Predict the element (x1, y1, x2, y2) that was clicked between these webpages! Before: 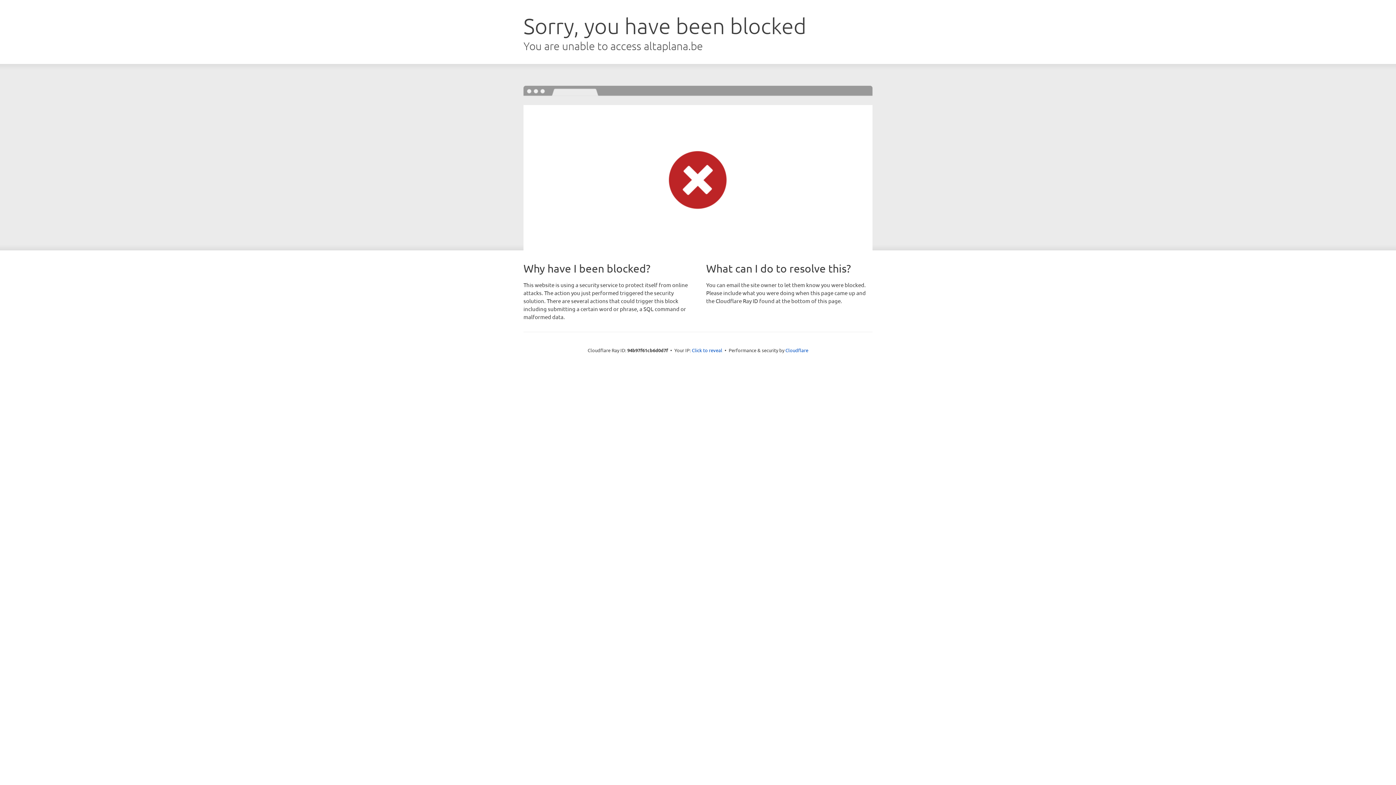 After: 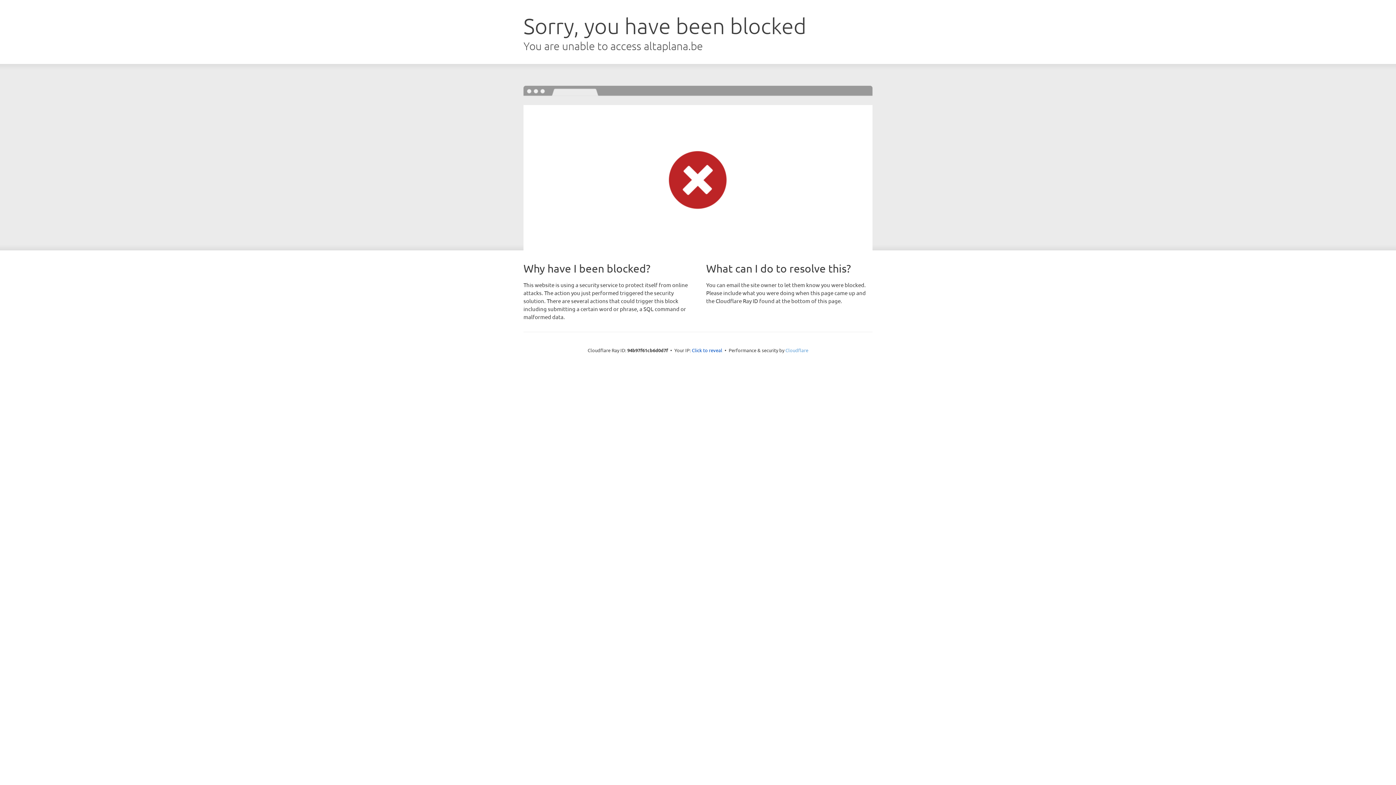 Action: bbox: (785, 347, 808, 353) label: Cloudflare